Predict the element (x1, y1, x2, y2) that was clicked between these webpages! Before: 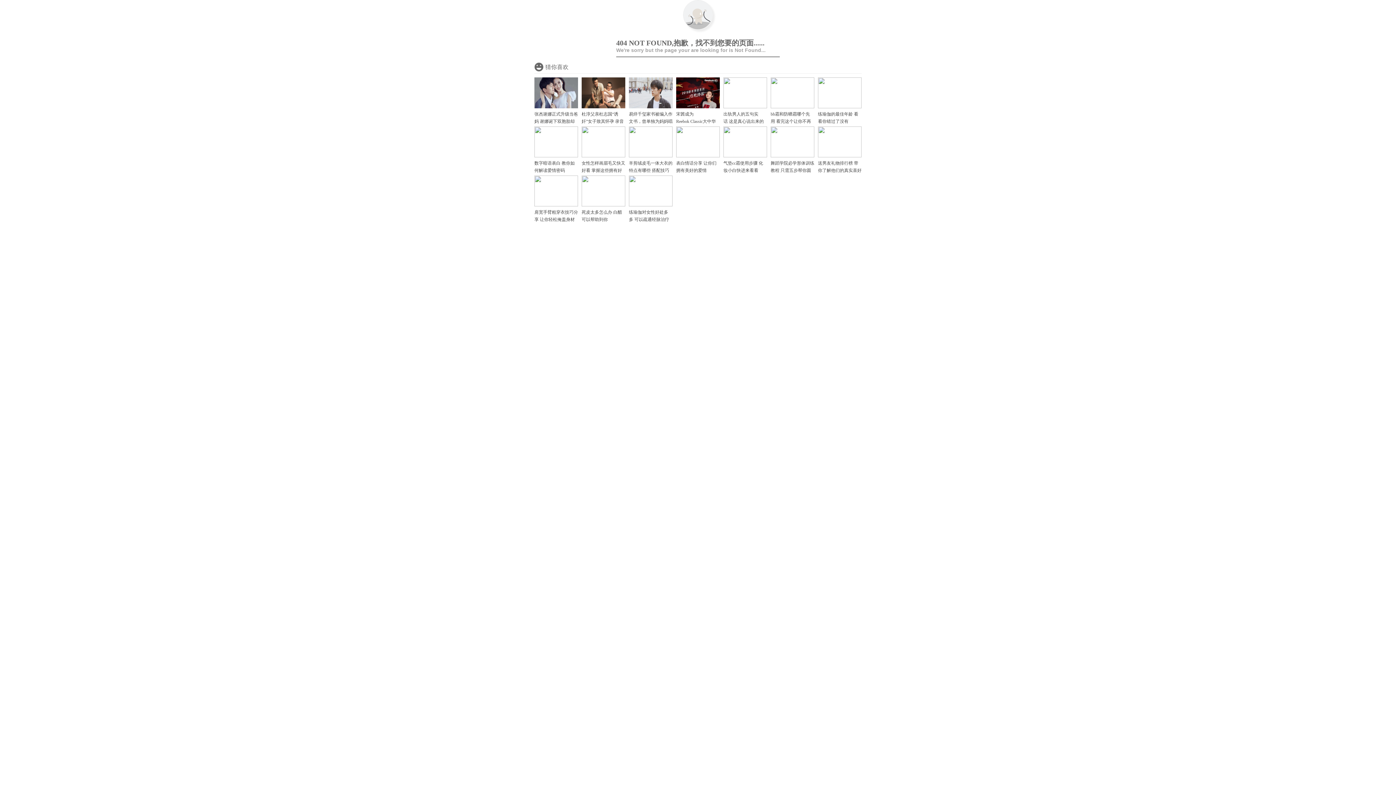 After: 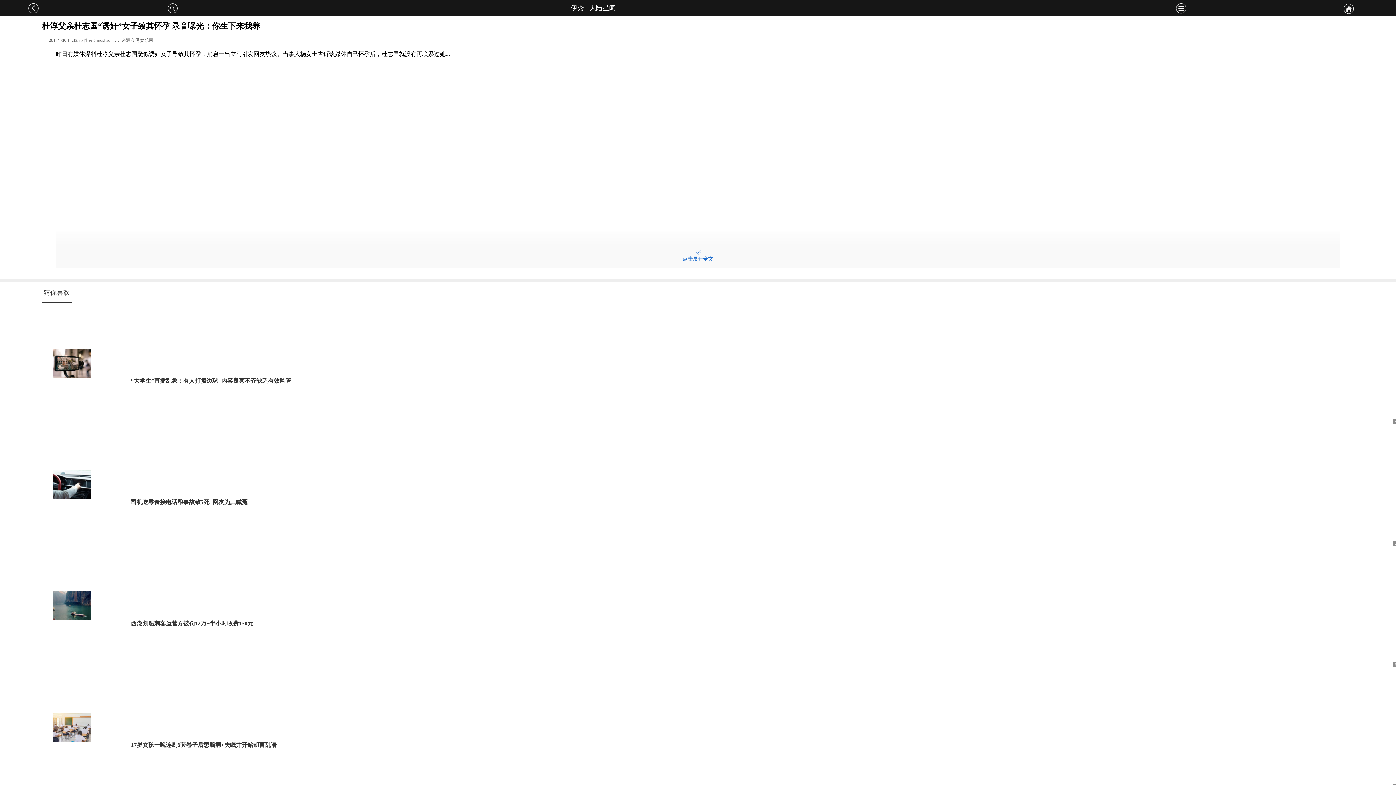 Action: bbox: (581, 104, 625, 109)